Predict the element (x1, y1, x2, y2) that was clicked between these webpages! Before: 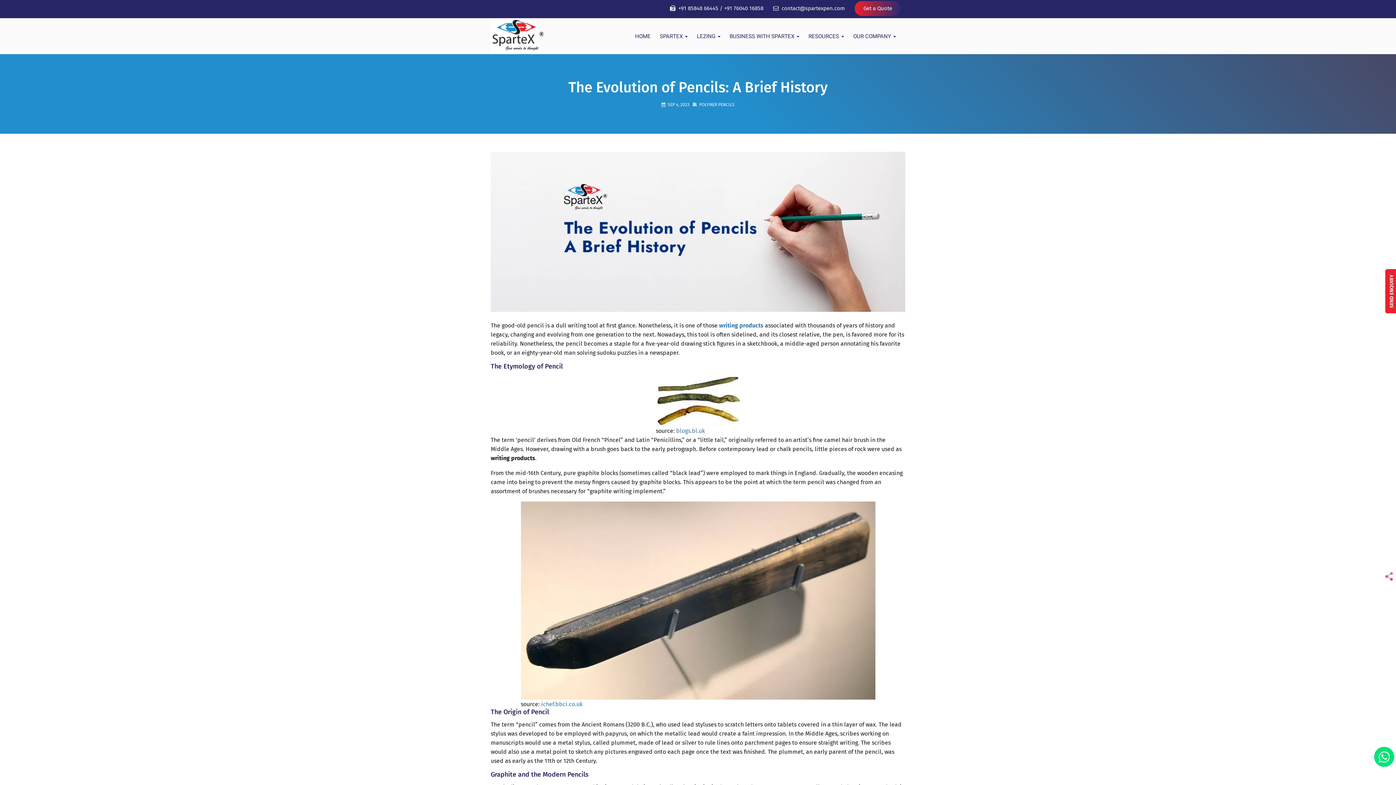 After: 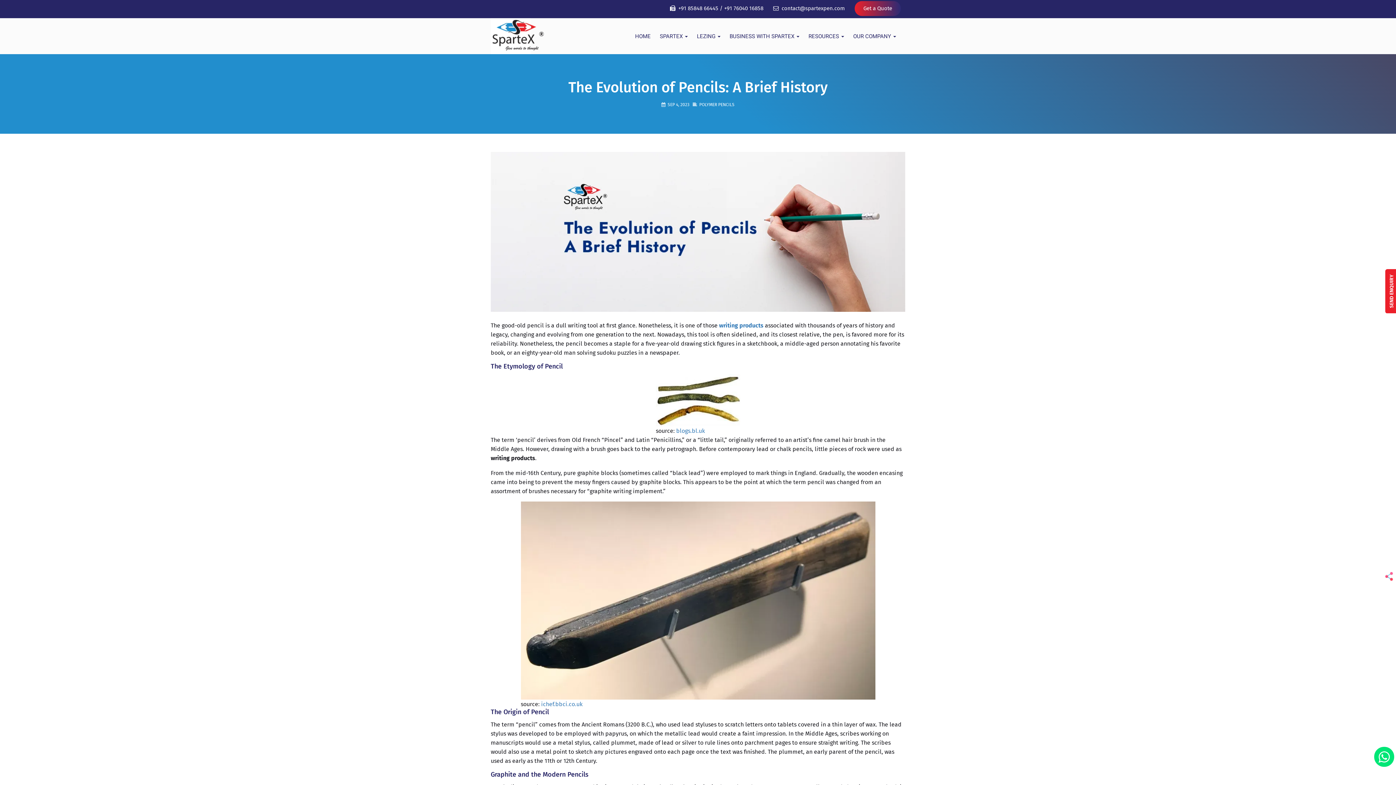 Action: bbox: (781, 5, 845, 11) label: contact@spartexpen.com